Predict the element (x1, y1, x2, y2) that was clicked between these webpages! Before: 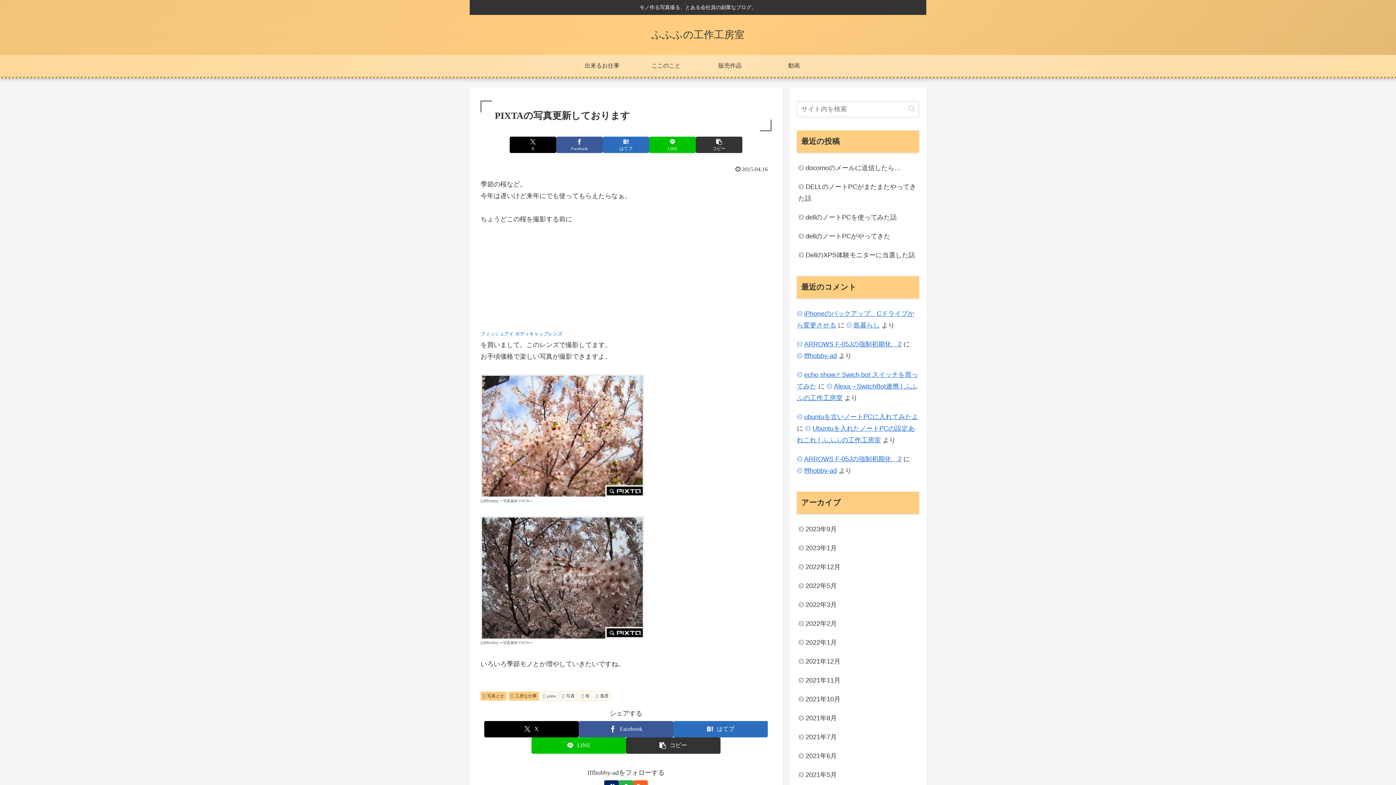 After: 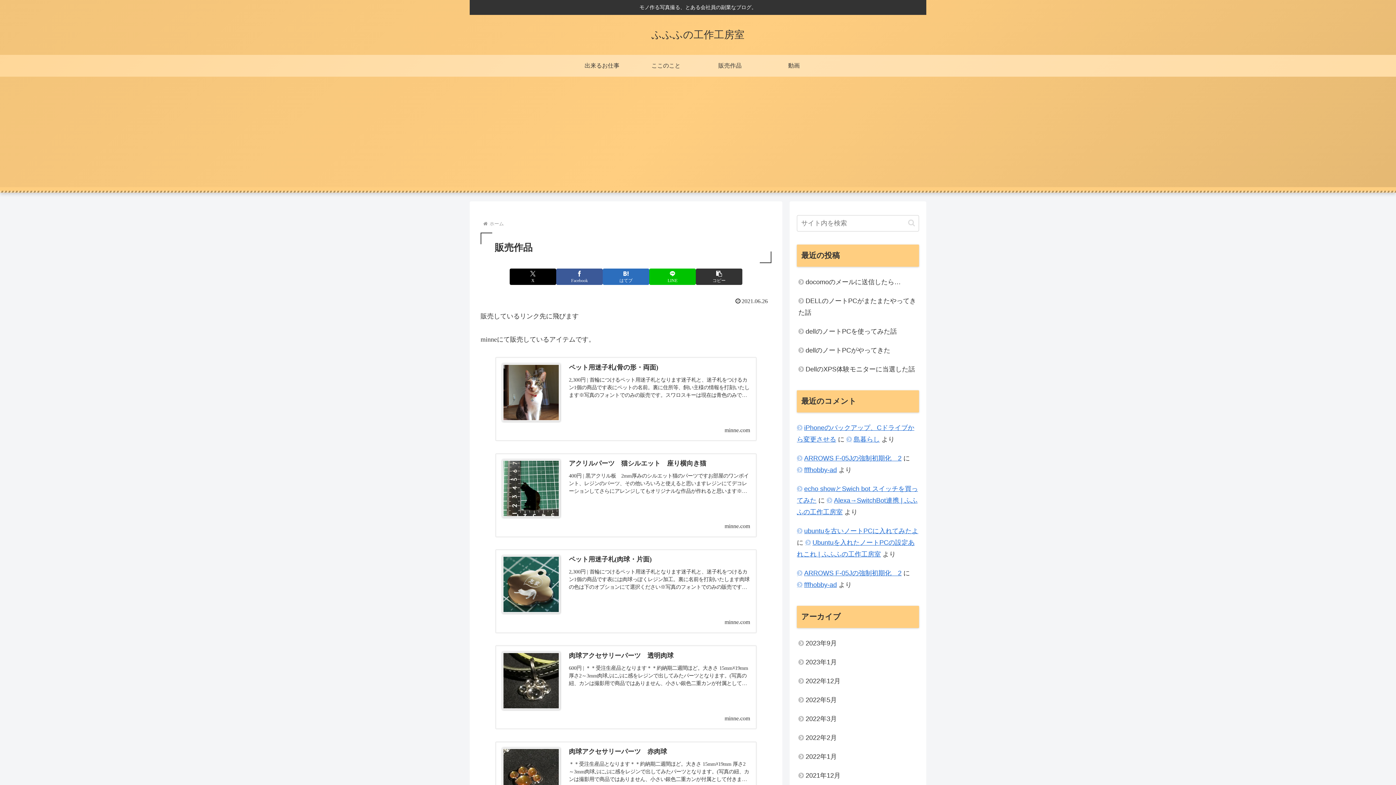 Action: bbox: (698, 54, 762, 76) label: 販売作品